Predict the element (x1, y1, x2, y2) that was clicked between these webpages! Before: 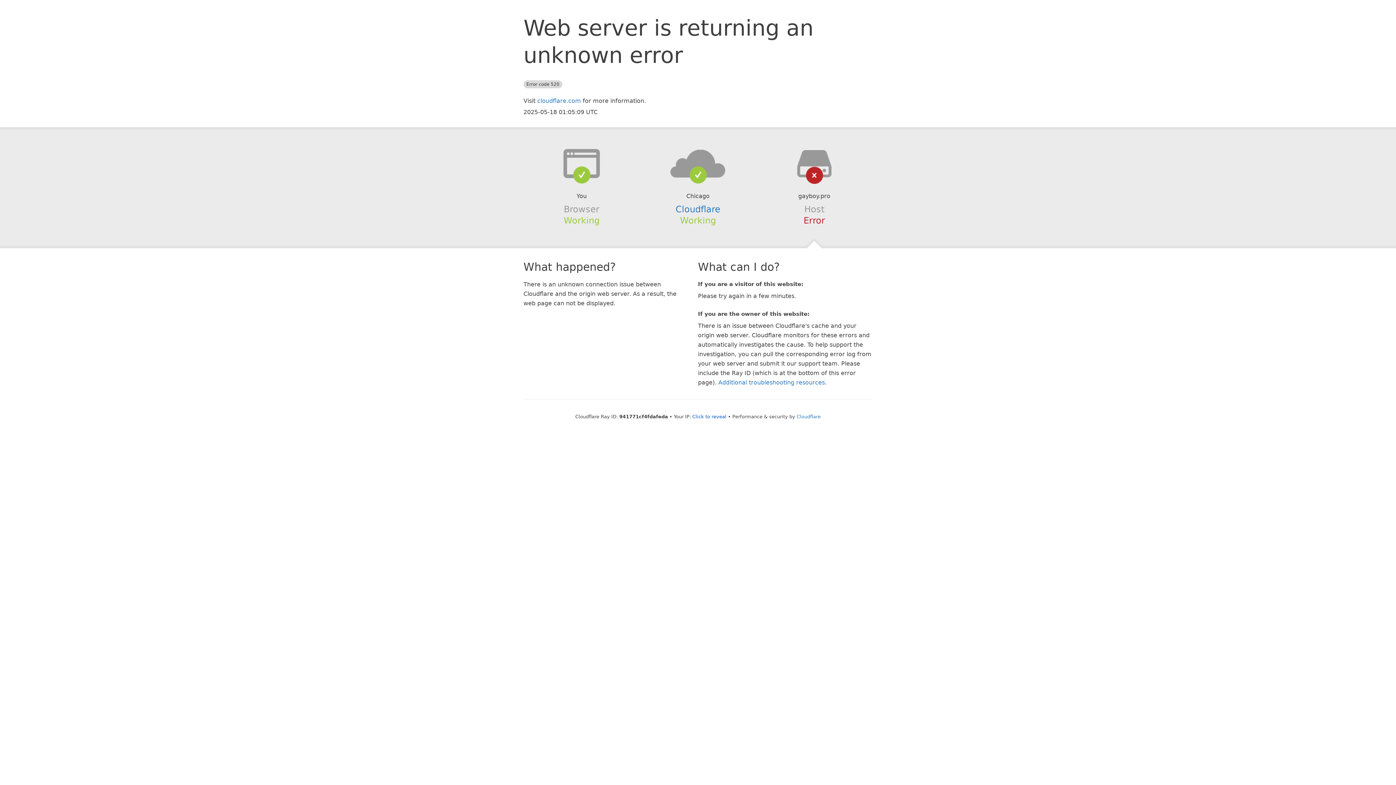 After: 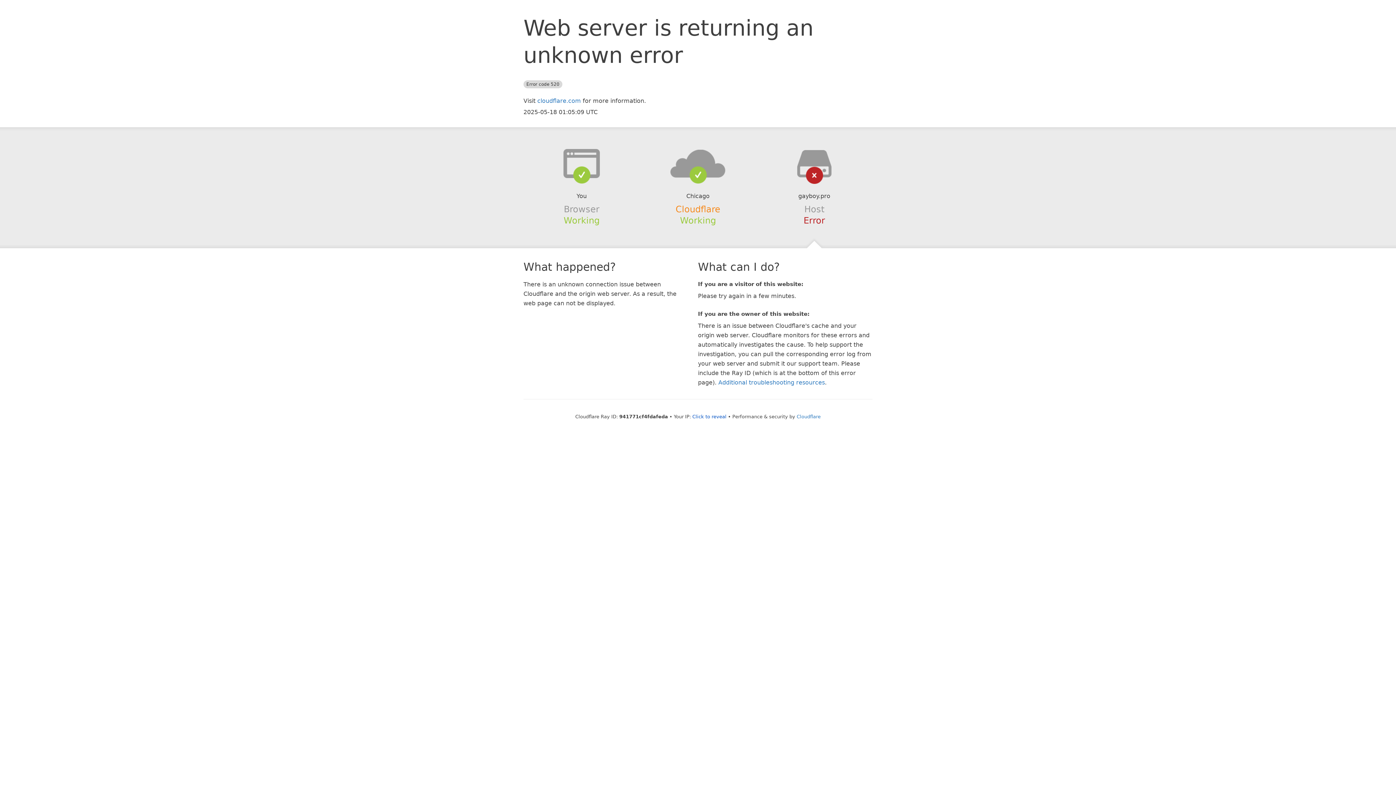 Action: label: Cloudflare bbox: (675, 204, 720, 214)